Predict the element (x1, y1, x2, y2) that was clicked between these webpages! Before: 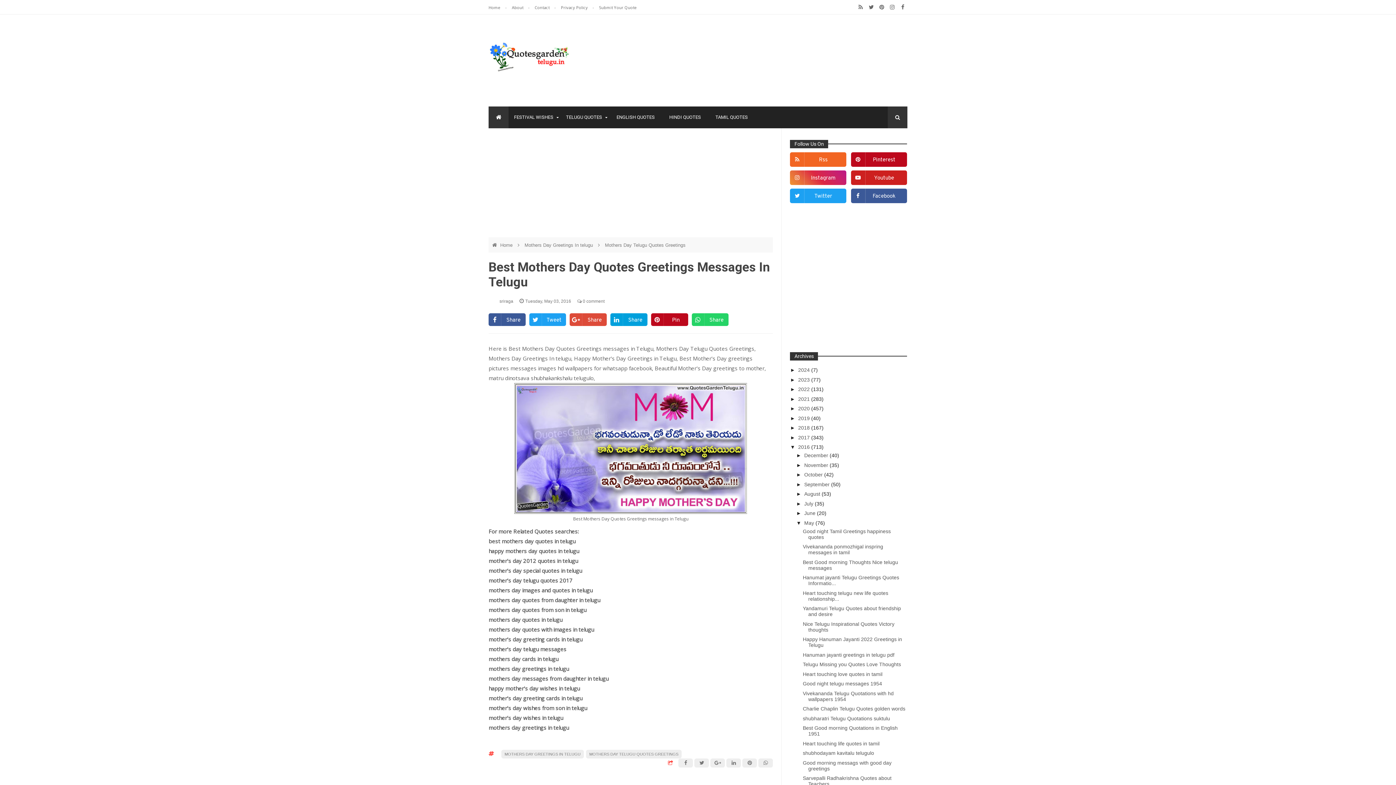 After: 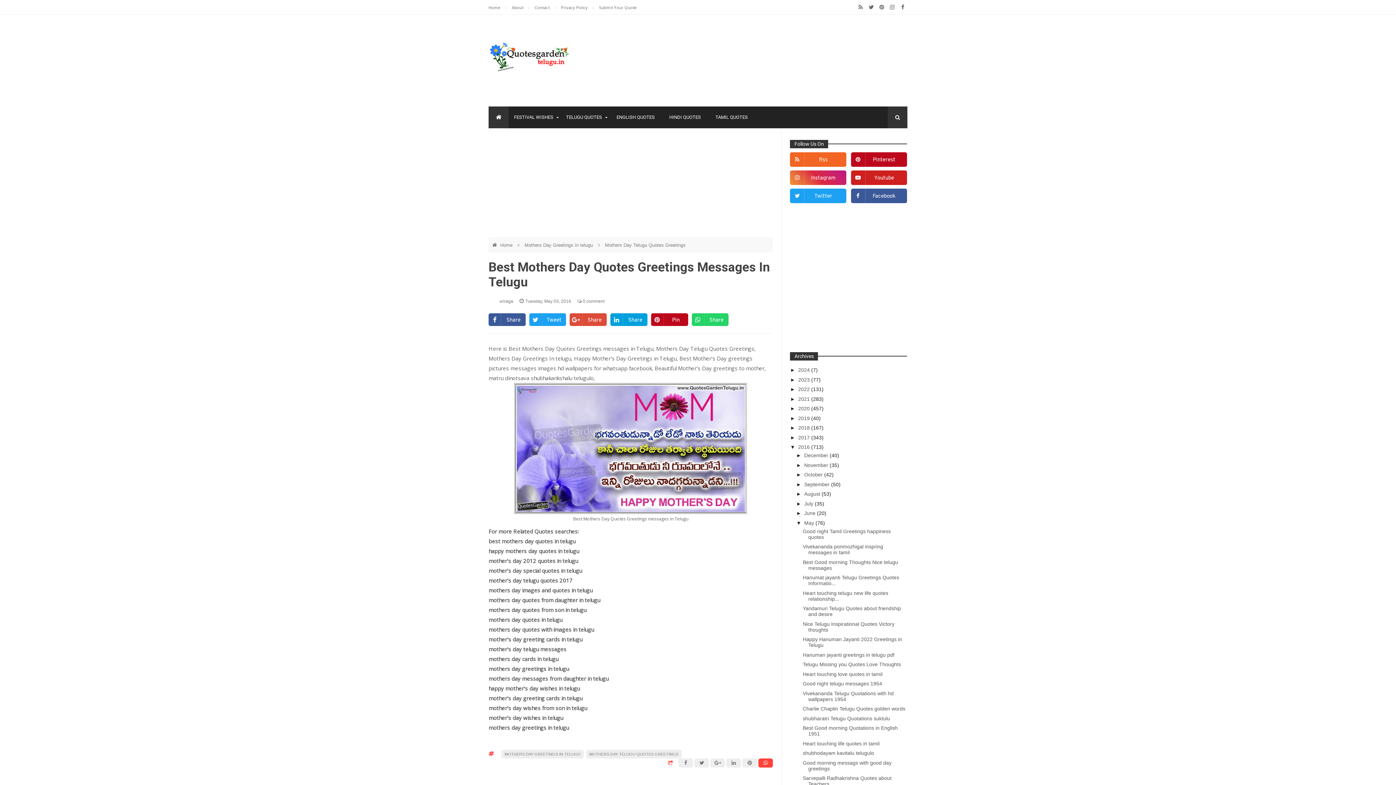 Action: bbox: (758, 758, 773, 767)